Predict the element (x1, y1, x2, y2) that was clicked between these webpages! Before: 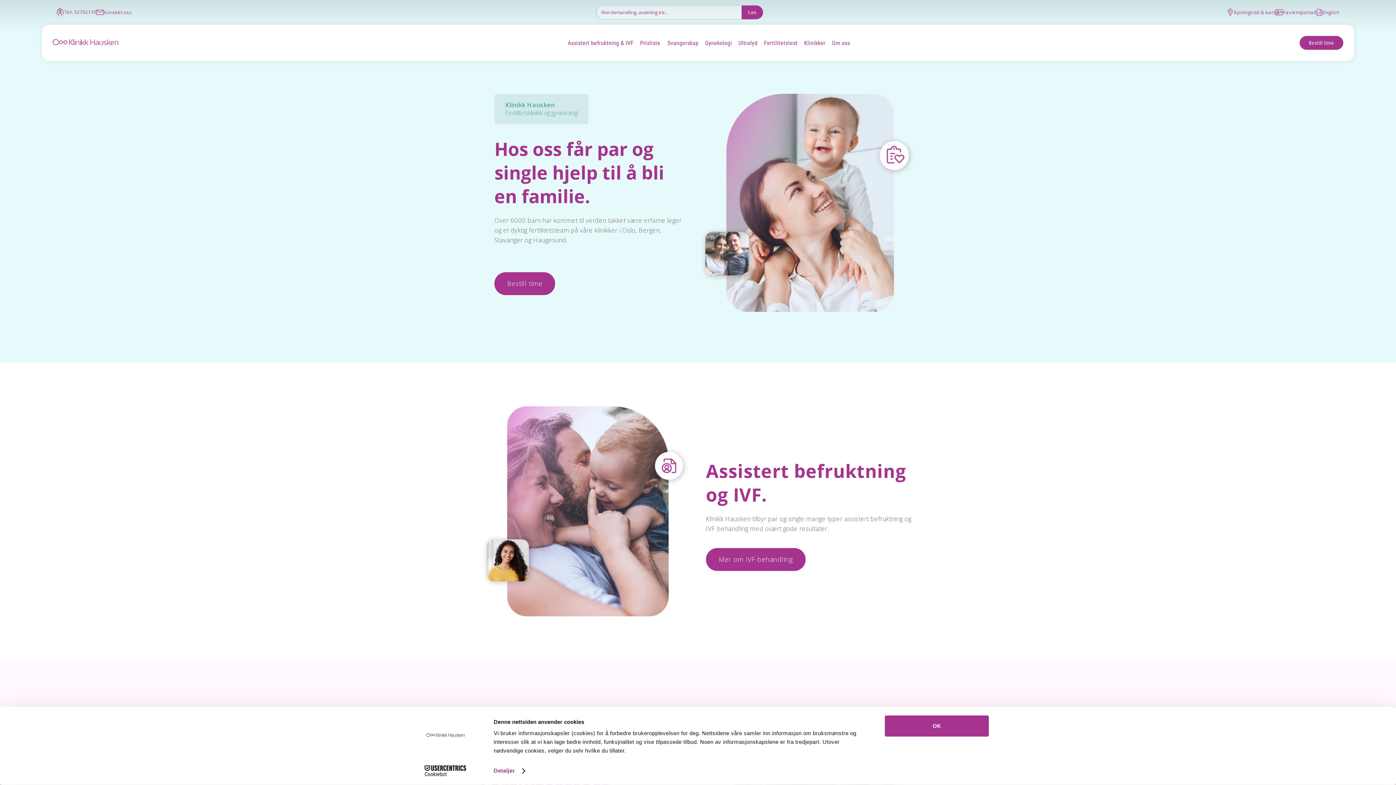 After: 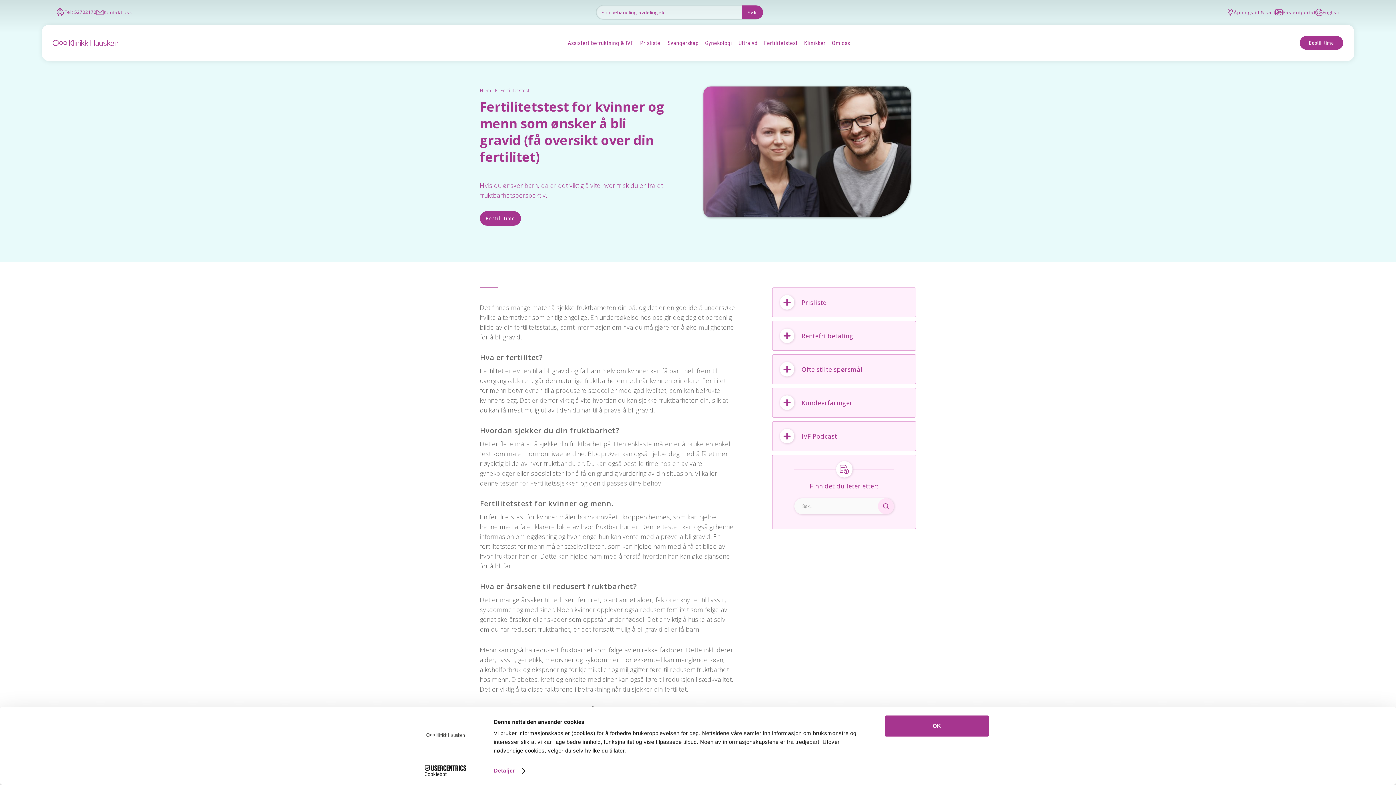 Action: label: Fertilitetstest bbox: (764, 38, 797, 47)